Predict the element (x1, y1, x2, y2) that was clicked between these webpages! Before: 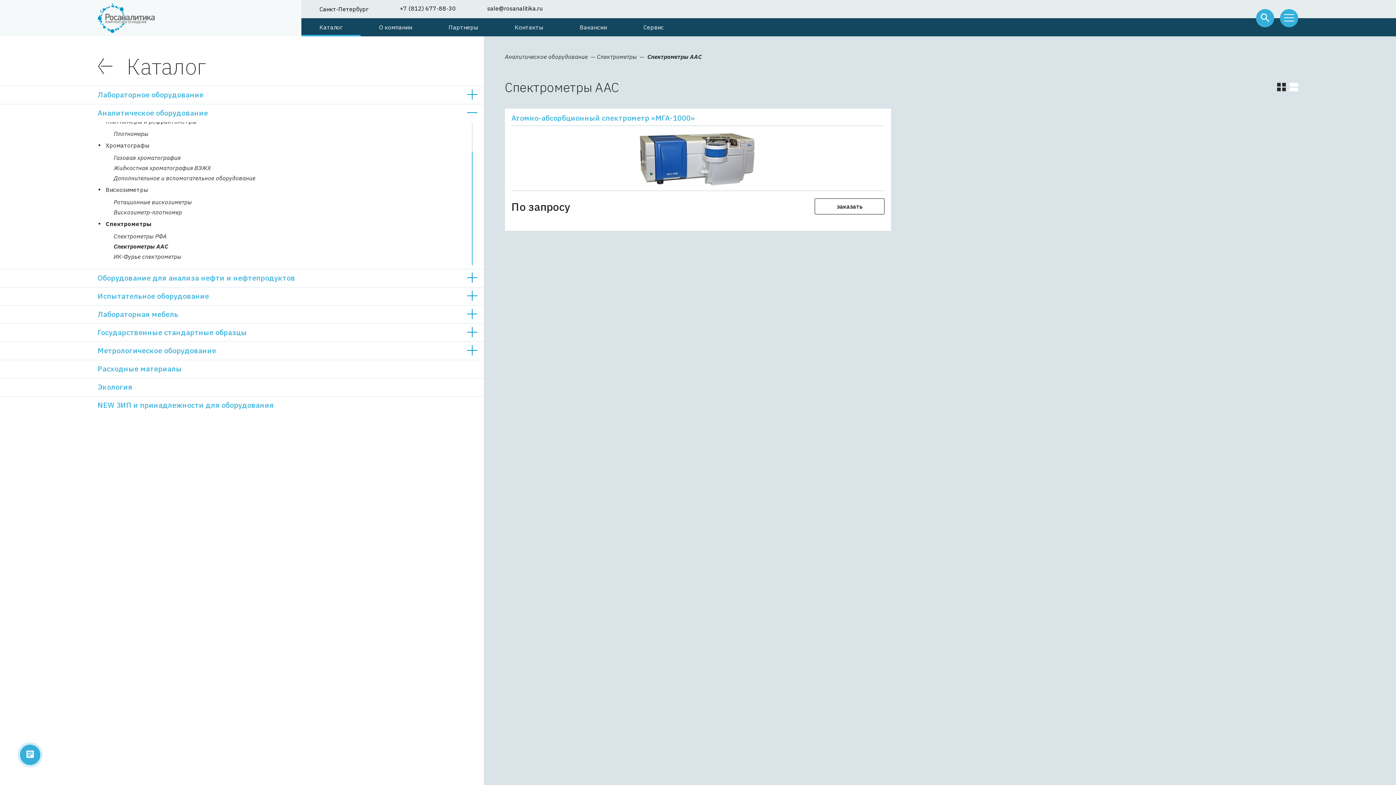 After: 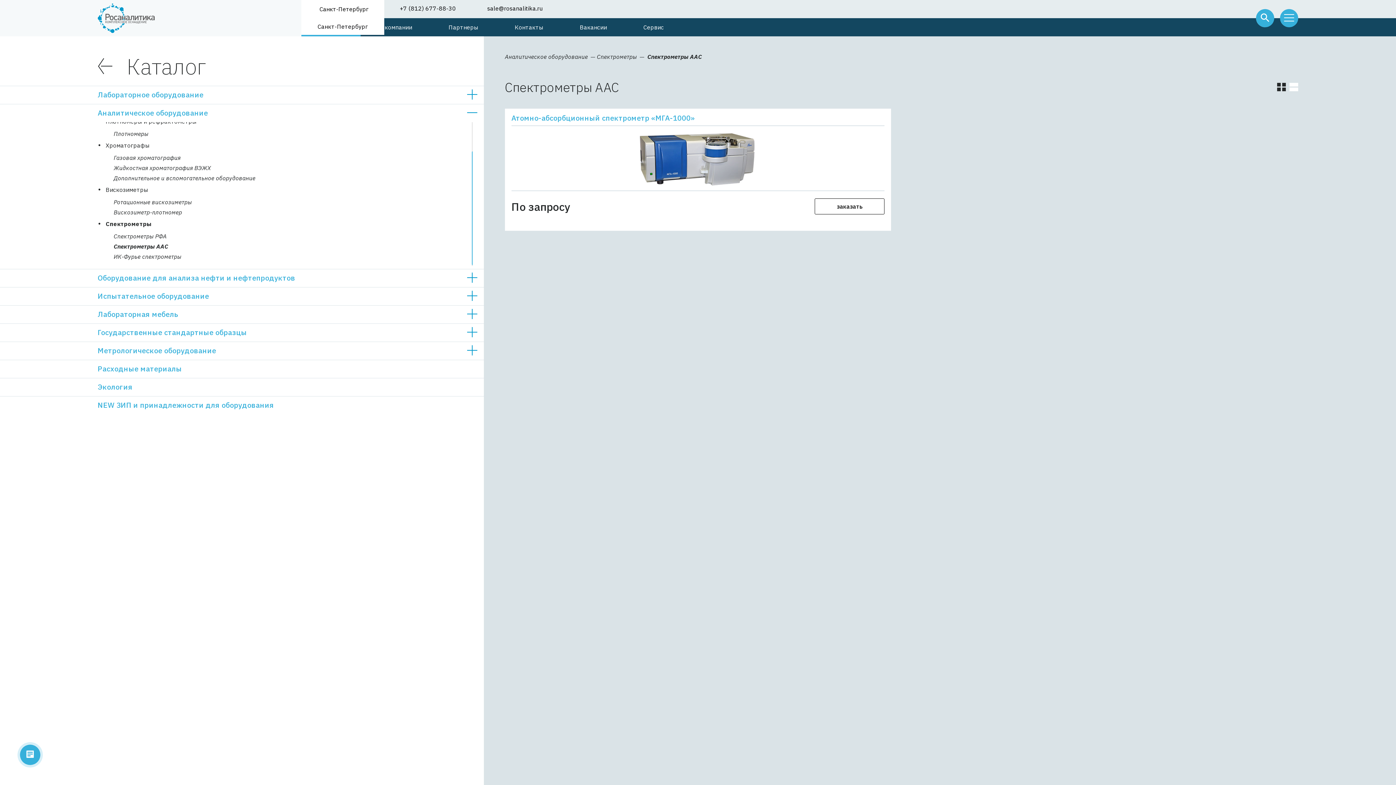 Action: label: Санкт-Петербург bbox: (301, 0, 384, 18)